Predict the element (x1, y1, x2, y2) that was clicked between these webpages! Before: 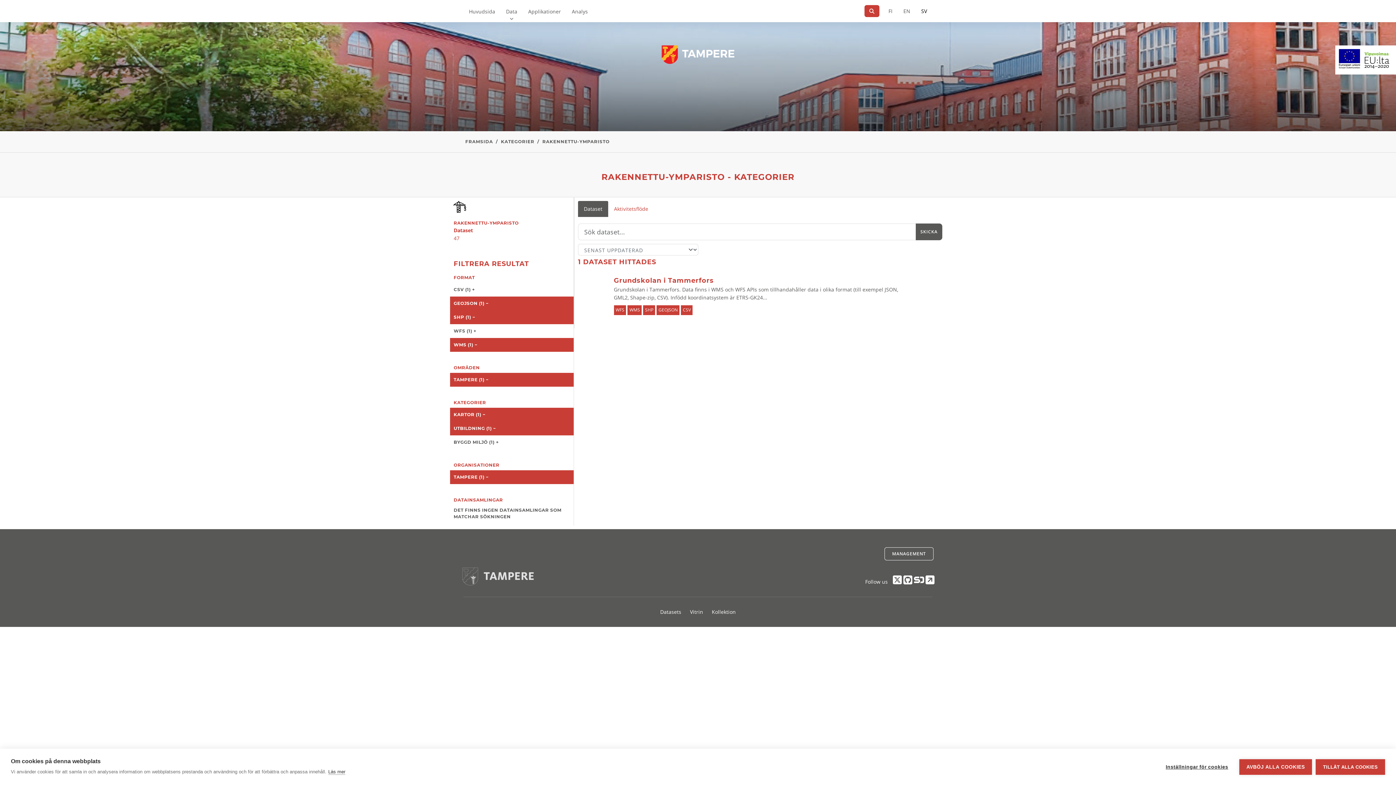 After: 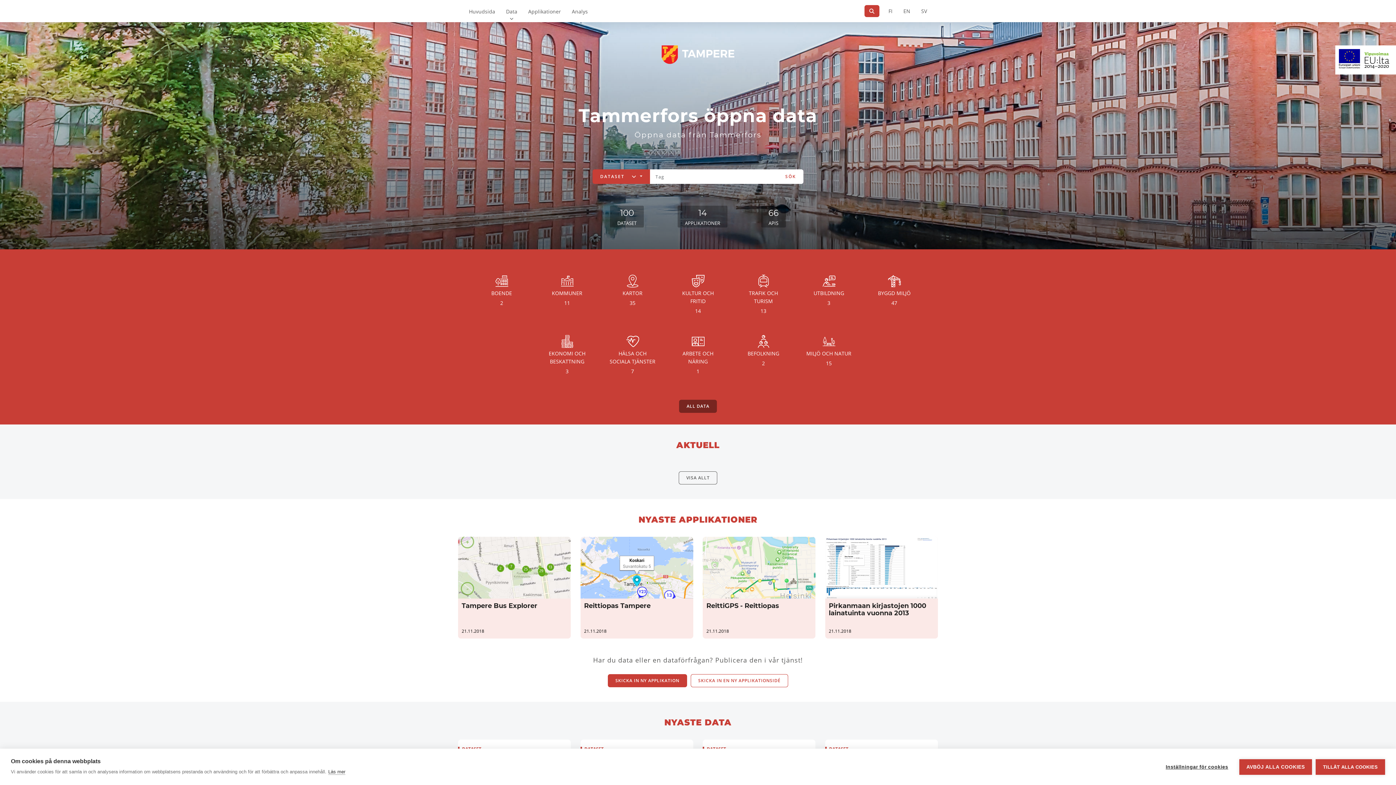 Action: label: Huvudsida bbox: (463, 0, 500, 22)